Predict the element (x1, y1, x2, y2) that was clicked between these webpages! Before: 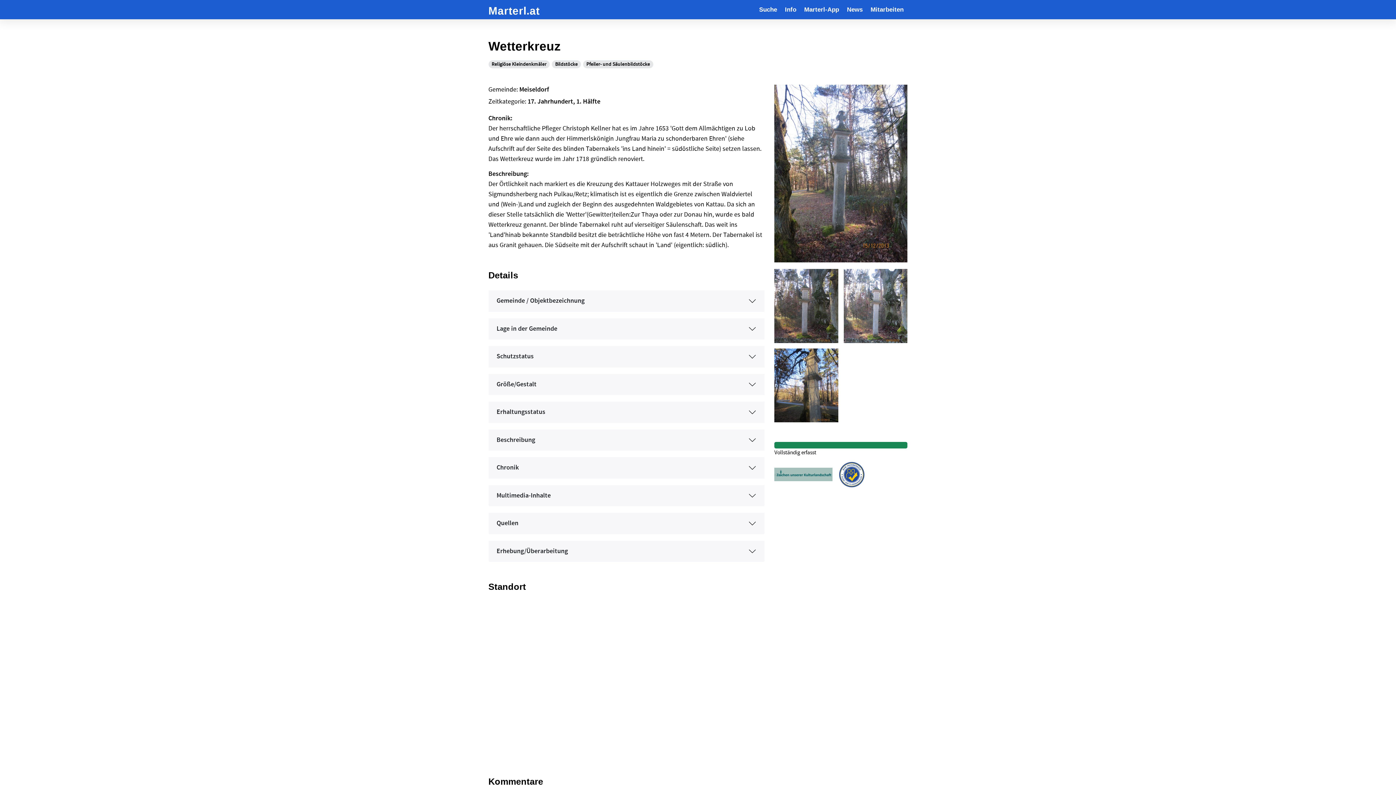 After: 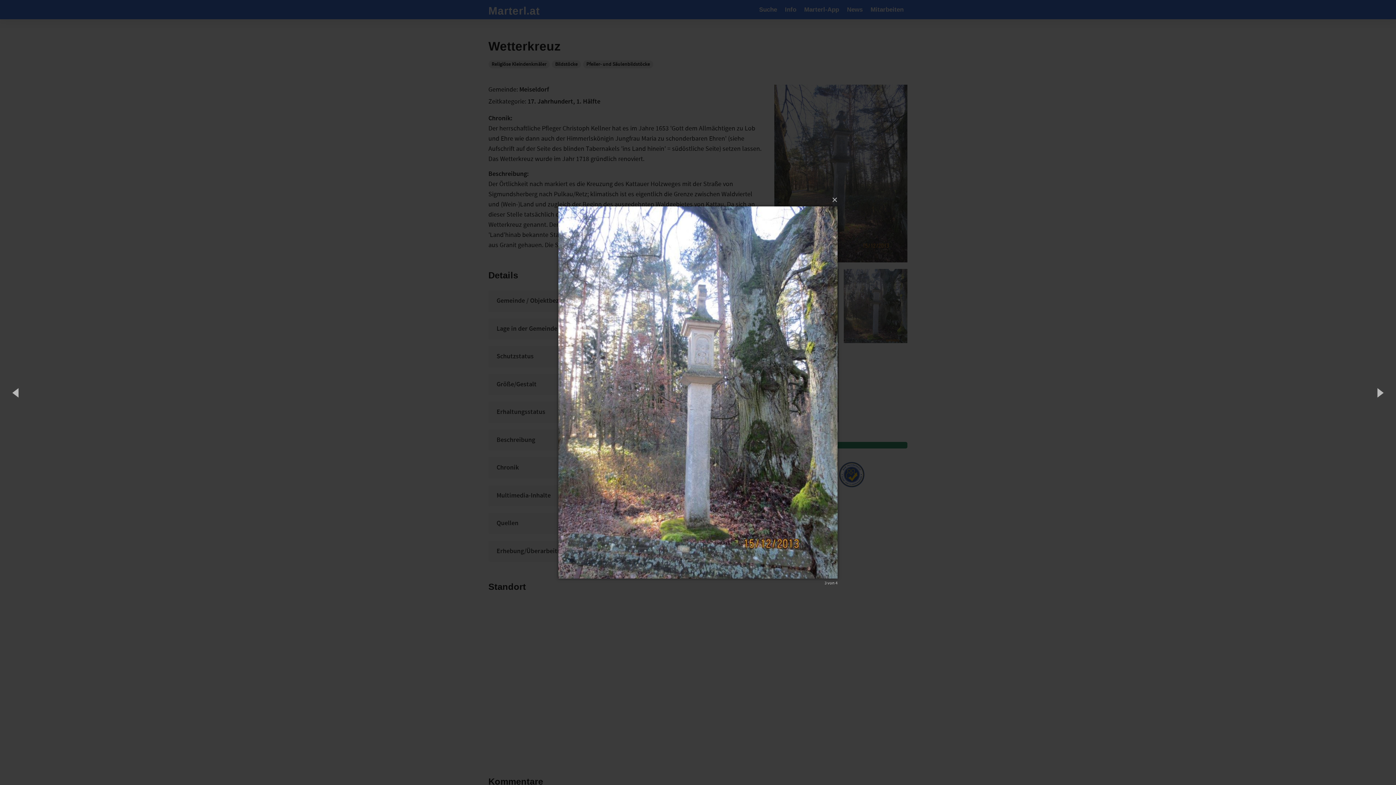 Action: bbox: (843, 269, 907, 343) label:  